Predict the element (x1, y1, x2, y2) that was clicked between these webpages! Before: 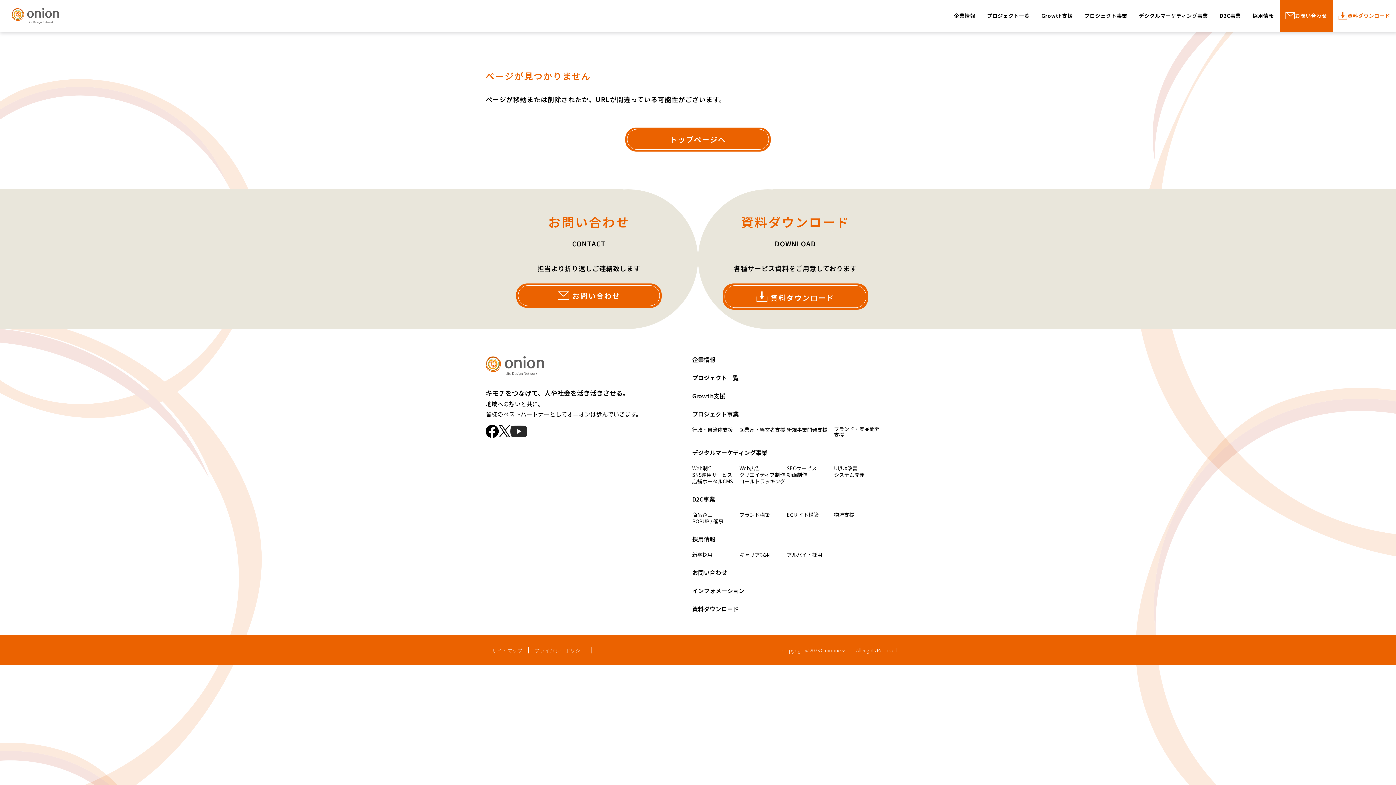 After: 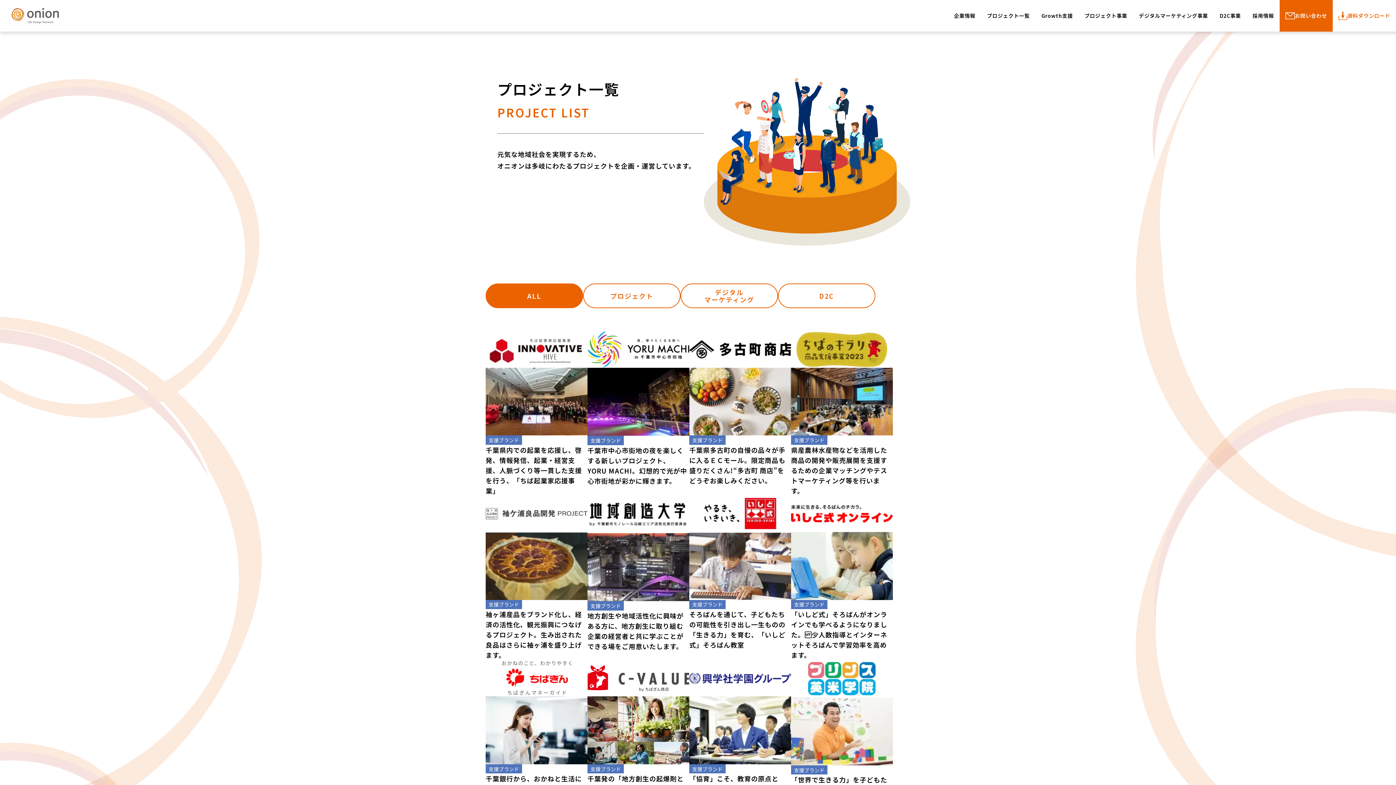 Action: bbox: (692, 374, 738, 381) label: プロジェクト一覧